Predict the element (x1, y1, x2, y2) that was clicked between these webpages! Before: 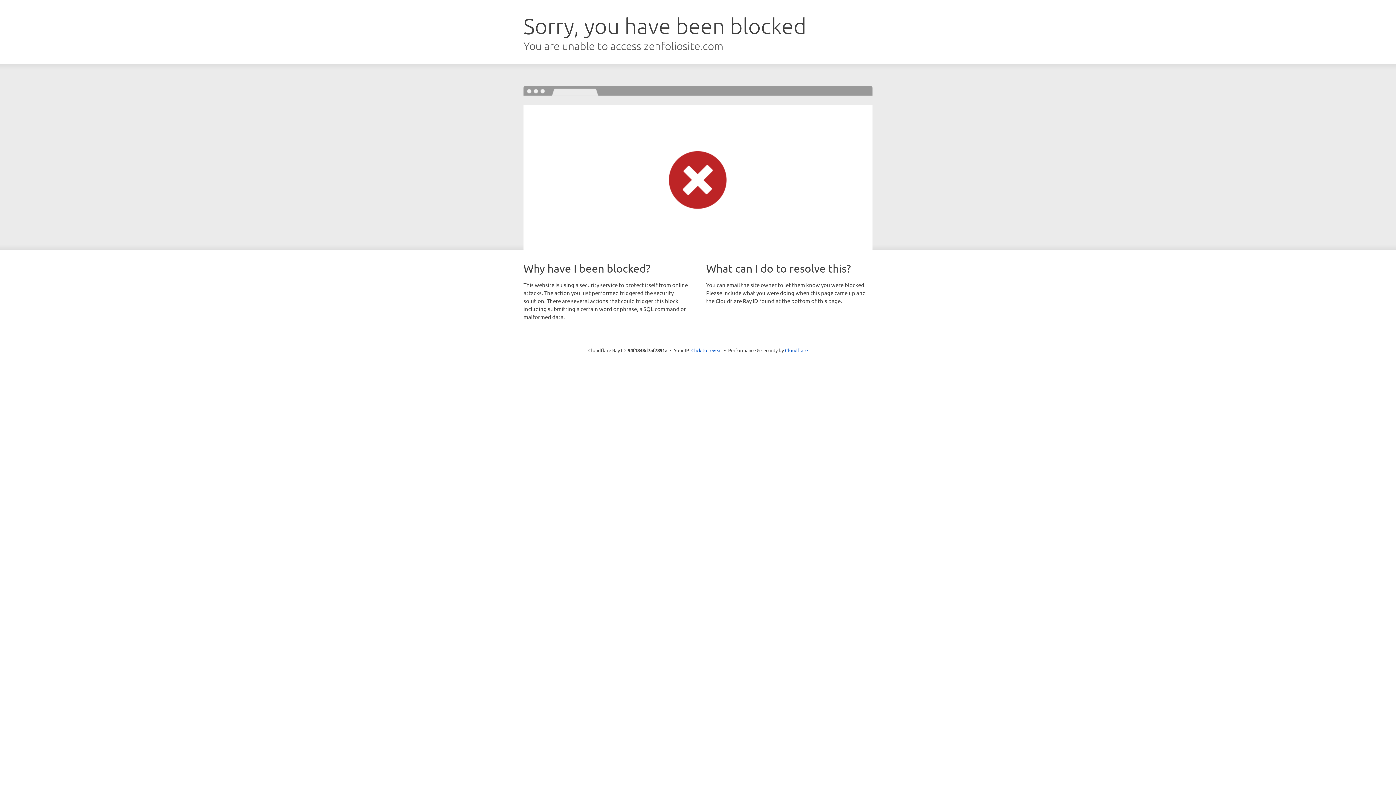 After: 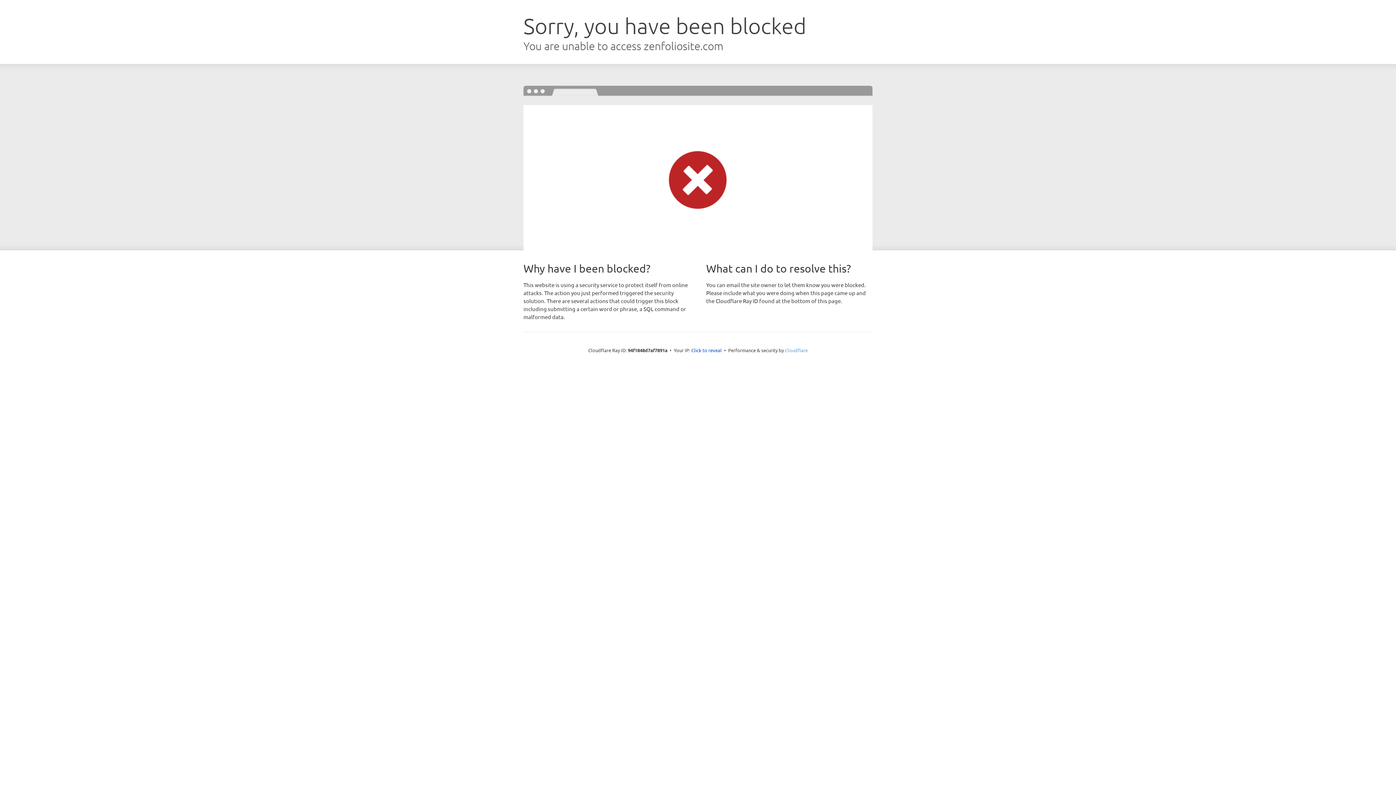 Action: bbox: (785, 347, 808, 353) label: Cloudflare